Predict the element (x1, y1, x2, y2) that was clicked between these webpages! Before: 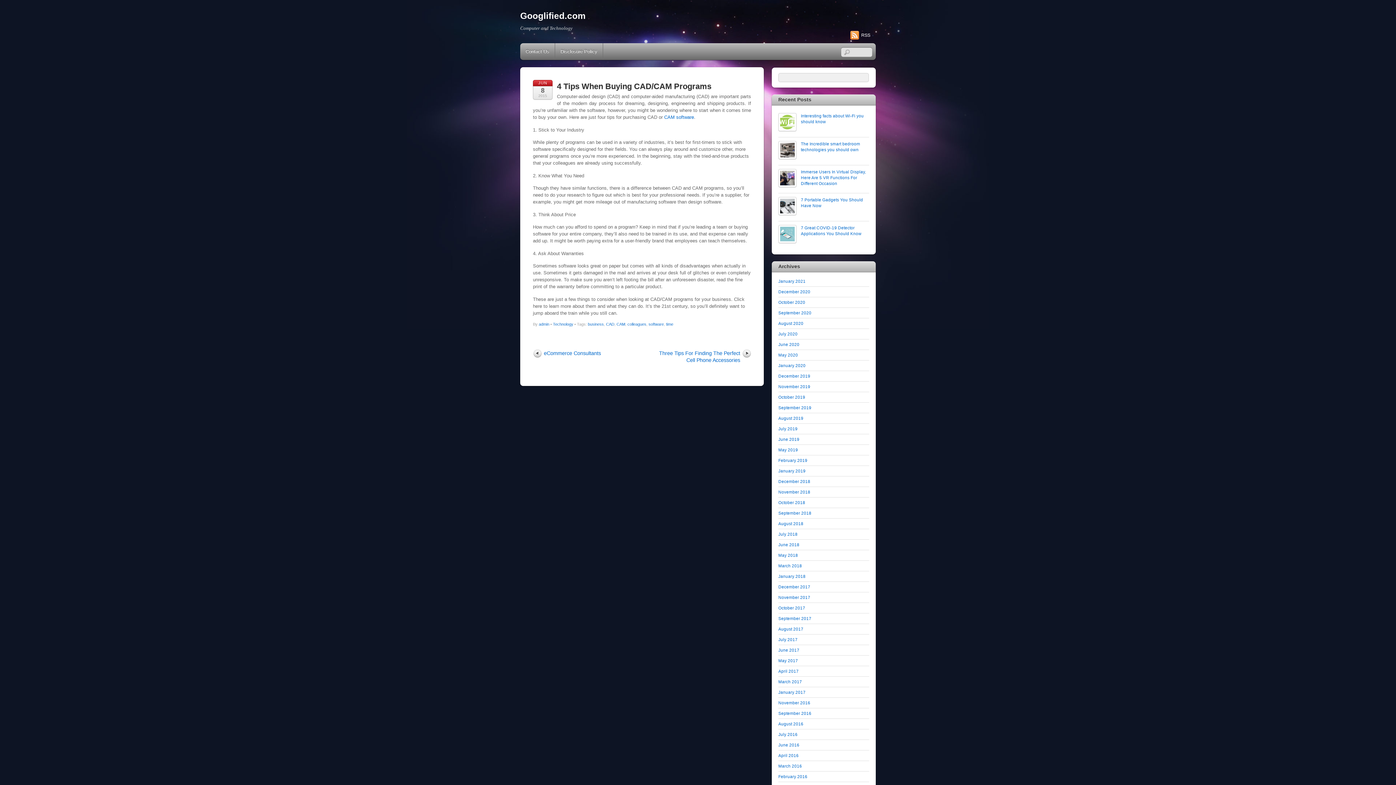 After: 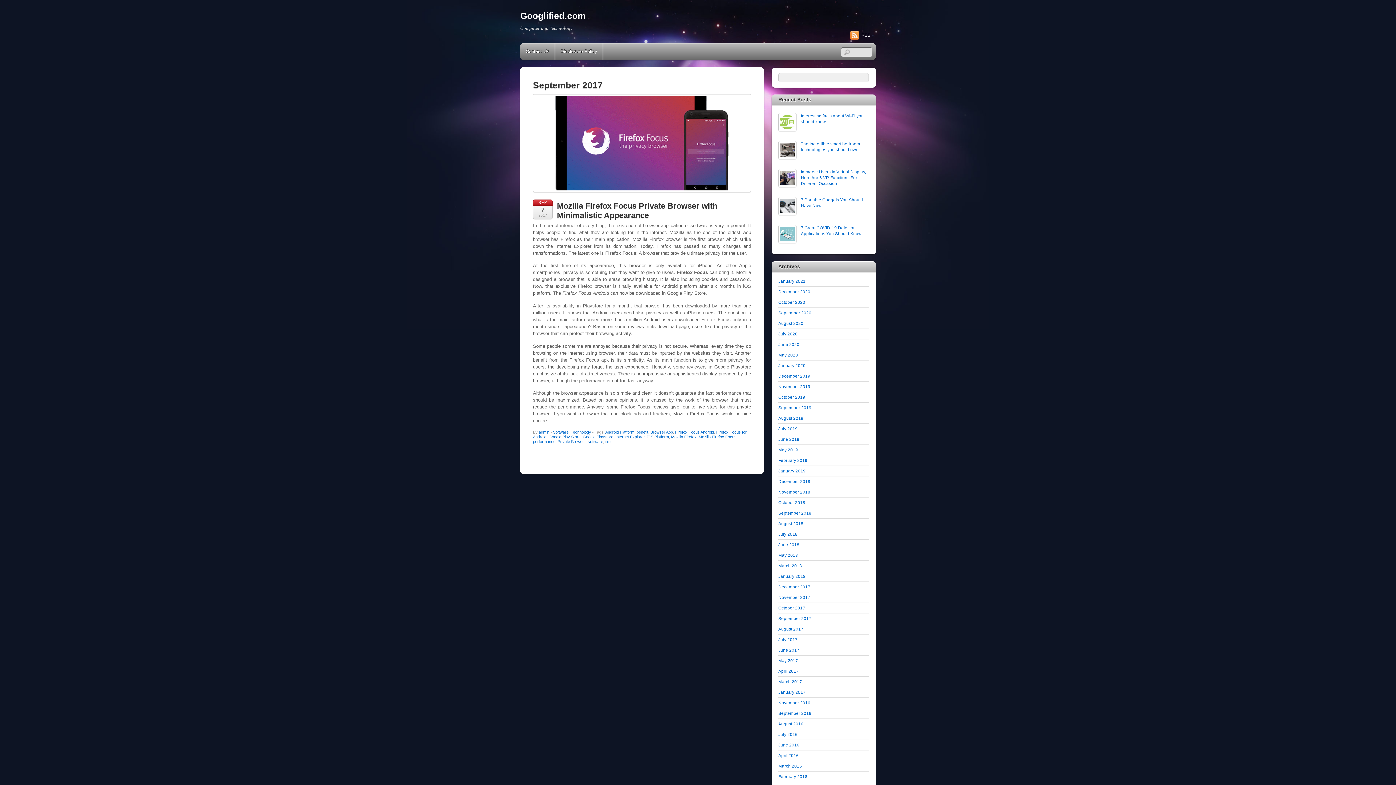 Action: label: September 2017 bbox: (778, 616, 811, 621)